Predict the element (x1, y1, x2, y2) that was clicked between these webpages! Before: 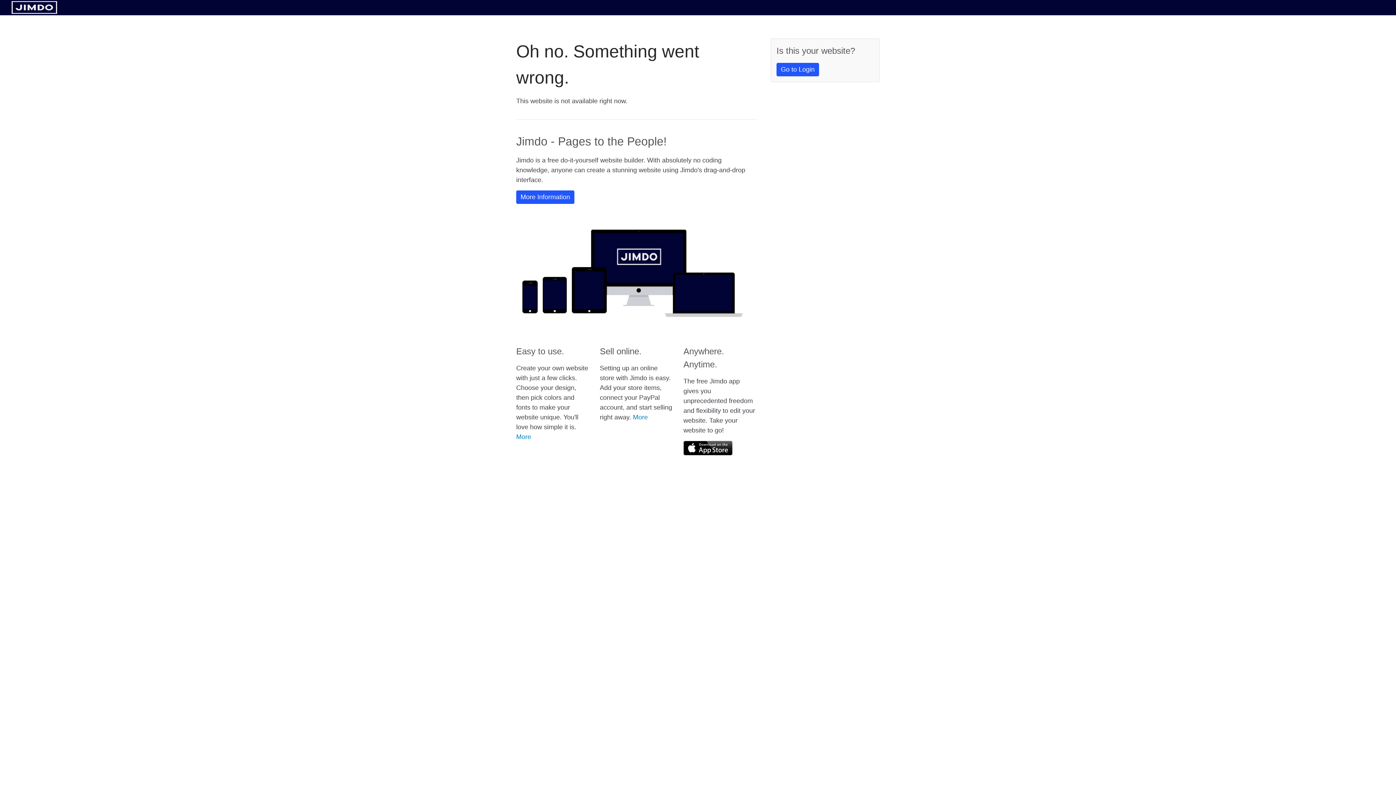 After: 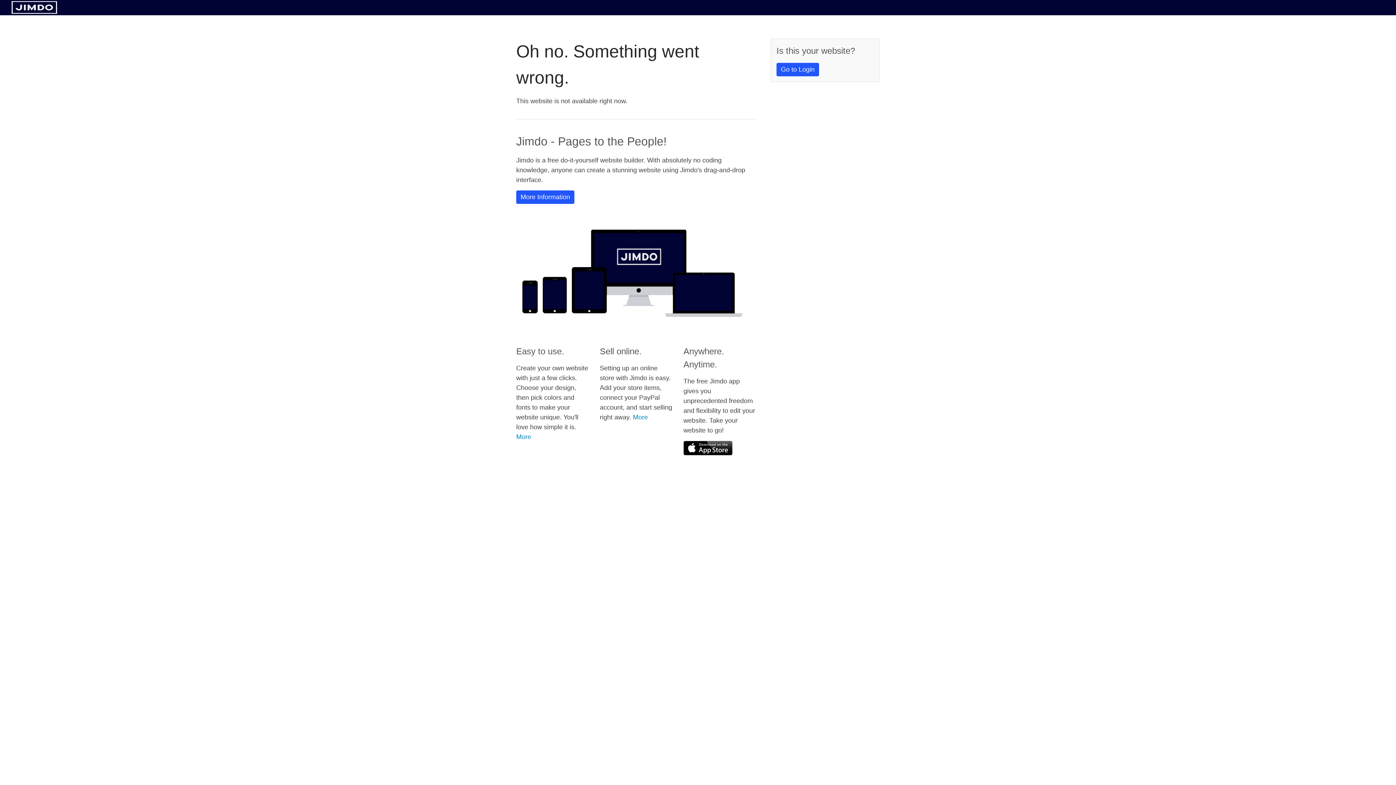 Action: bbox: (11, 8, 57, 14)